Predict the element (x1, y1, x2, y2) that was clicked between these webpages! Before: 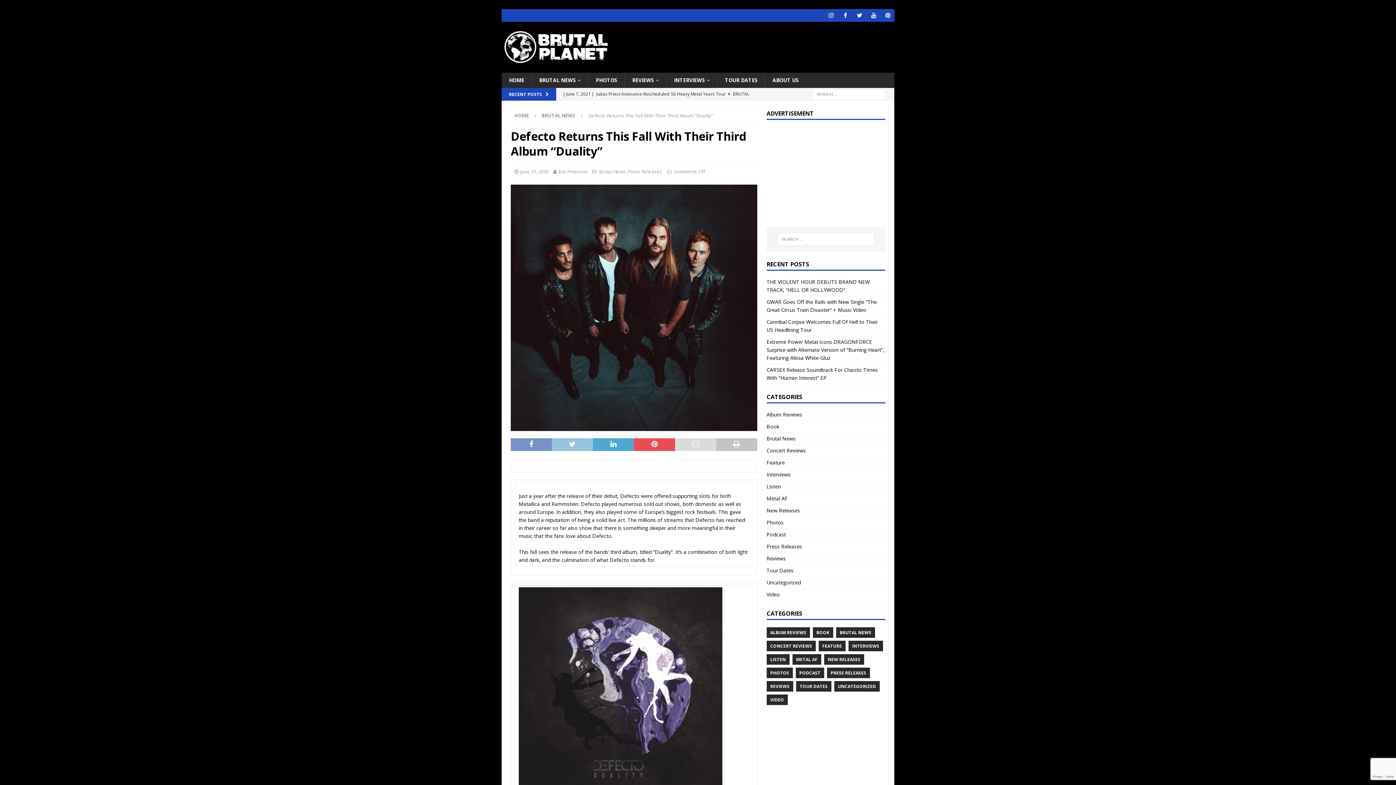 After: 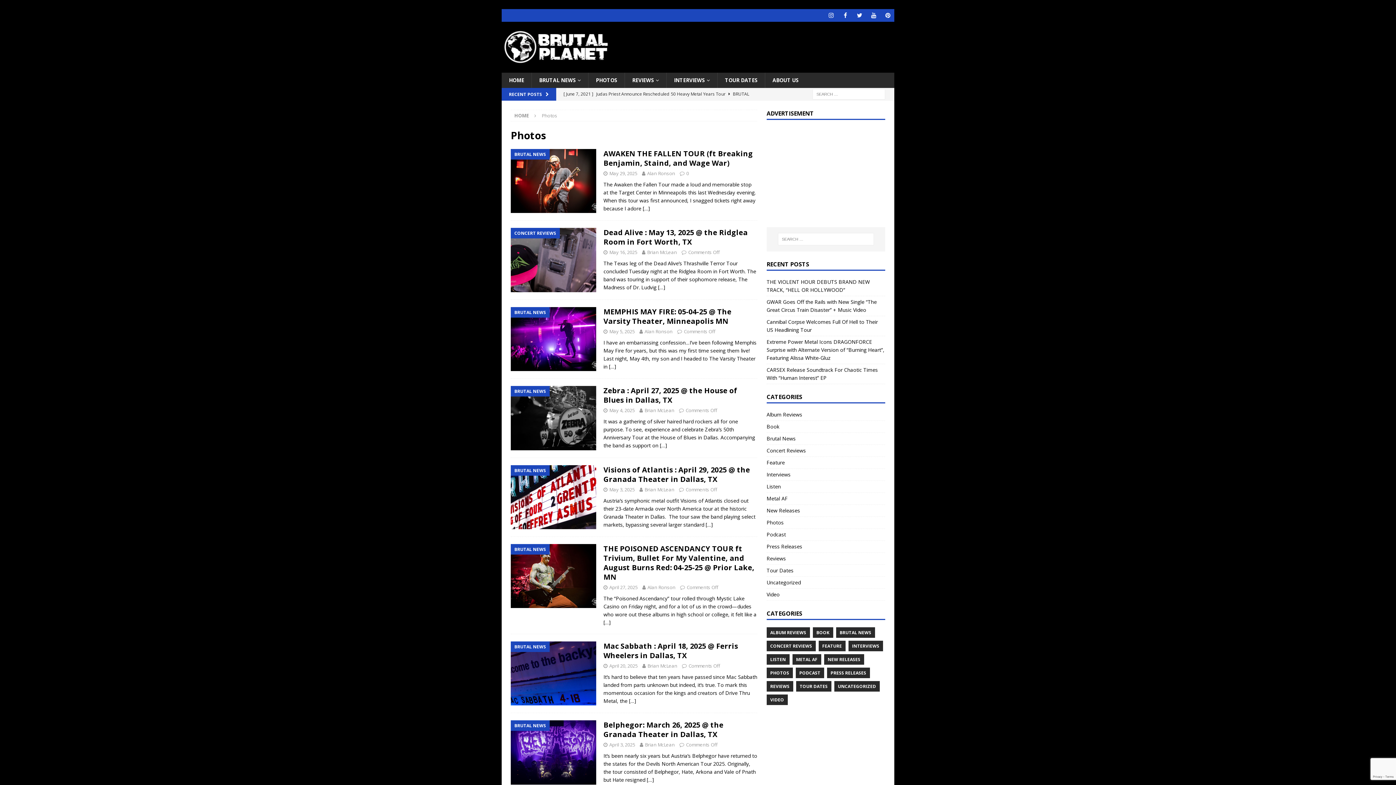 Action: label: Photos bbox: (766, 516, 885, 528)